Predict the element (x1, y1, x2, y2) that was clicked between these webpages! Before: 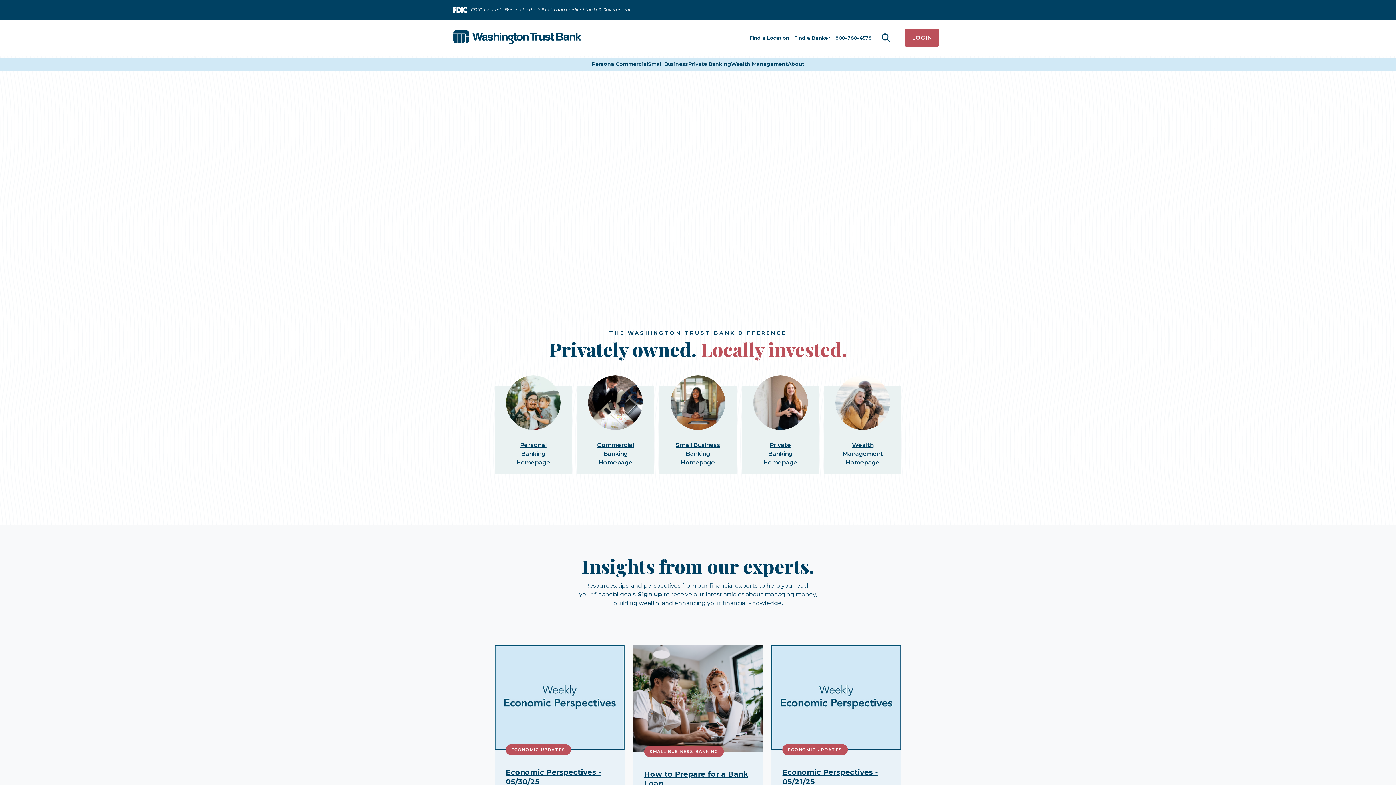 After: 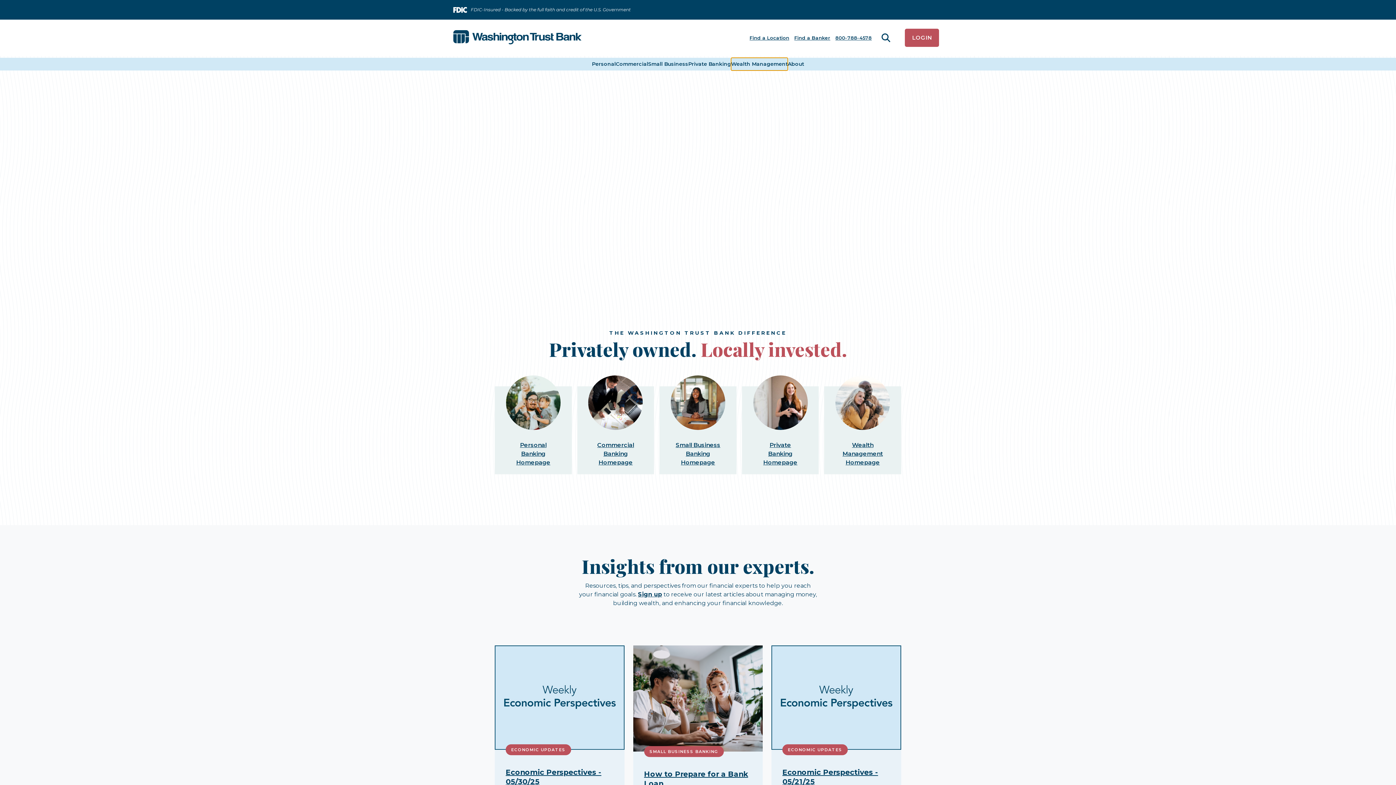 Action: bbox: (731, 57, 788, 70) label: Wealth Management